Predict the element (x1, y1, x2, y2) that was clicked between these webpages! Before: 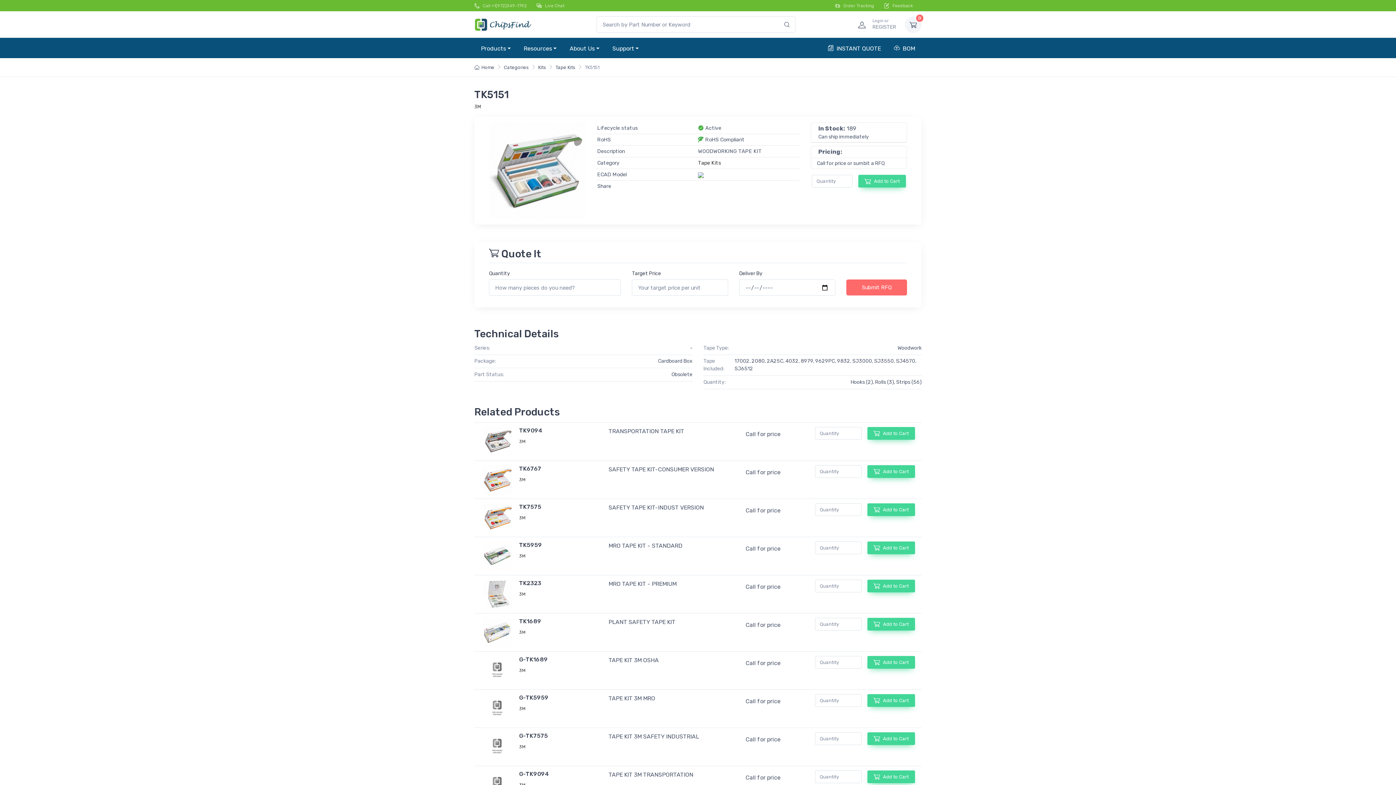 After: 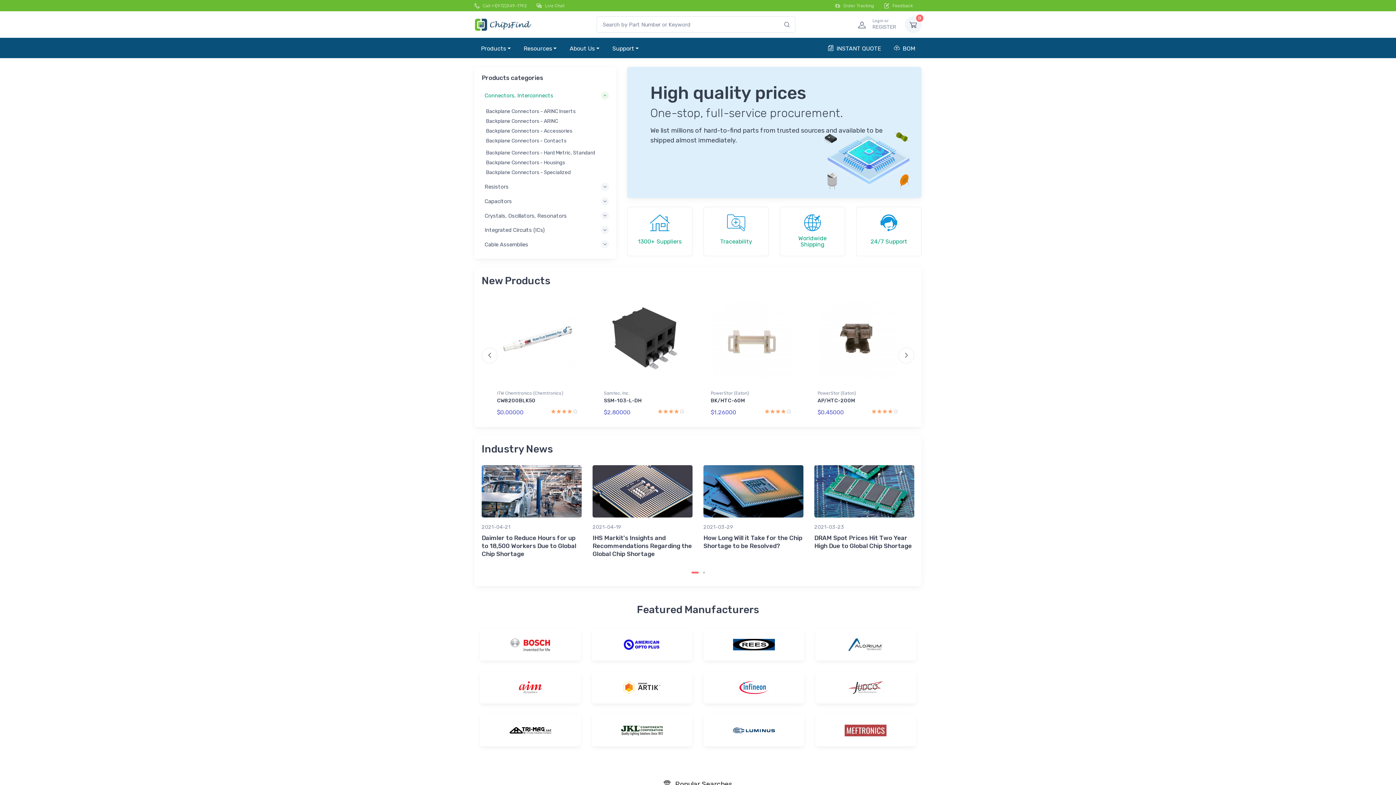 Action: bbox: (474, 64, 494, 71) label: Home